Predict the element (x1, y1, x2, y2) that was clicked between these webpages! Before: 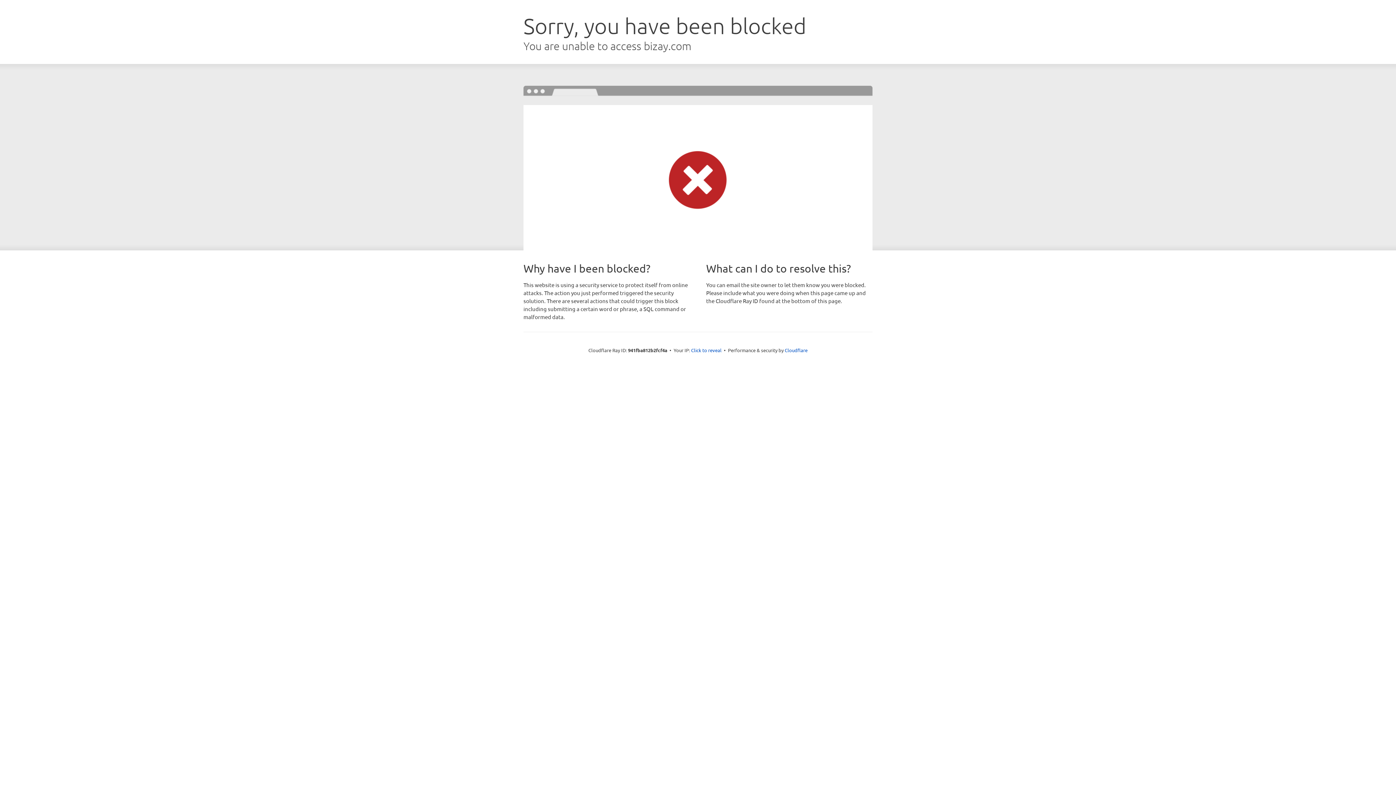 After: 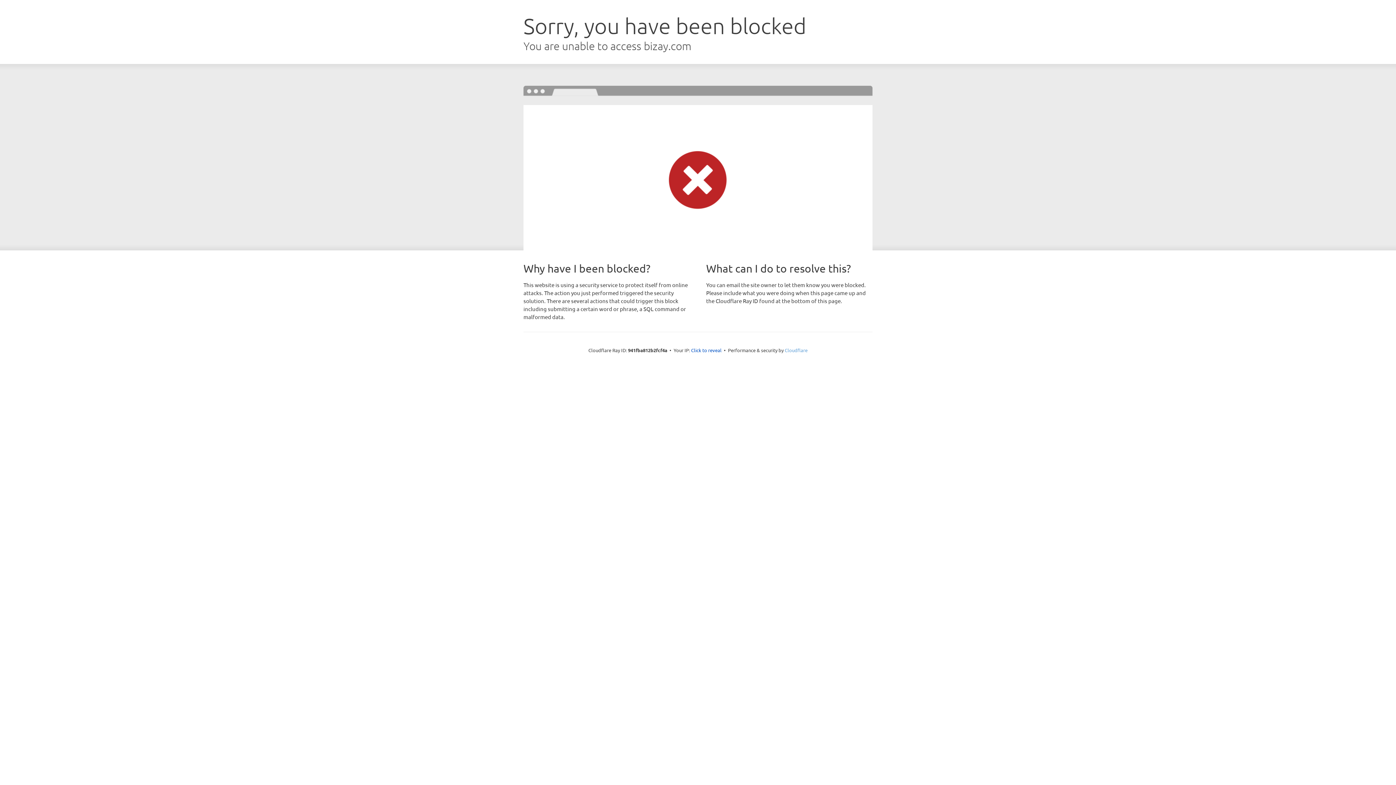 Action: bbox: (784, 347, 807, 353) label: Cloudflare